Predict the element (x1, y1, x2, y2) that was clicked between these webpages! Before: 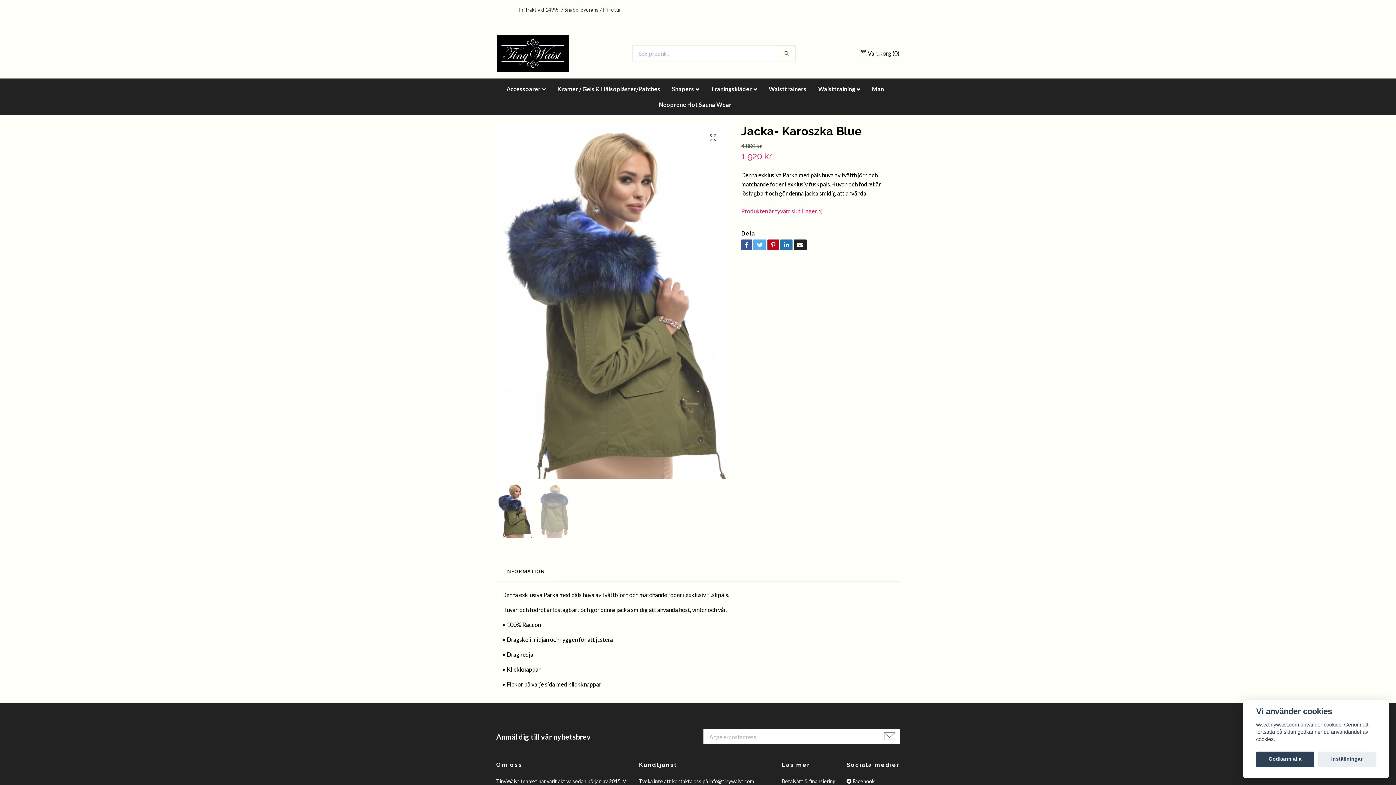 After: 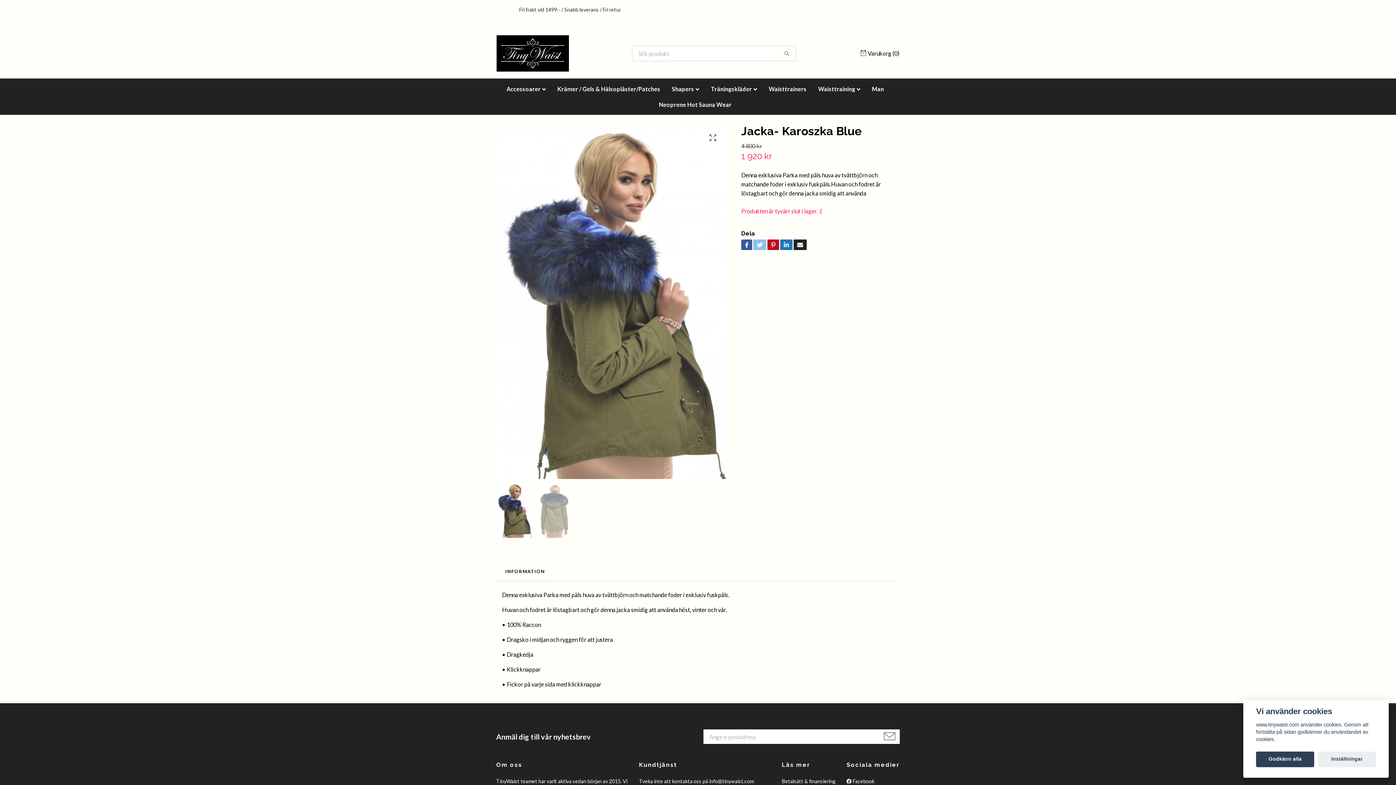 Action: bbox: (753, 239, 766, 250)